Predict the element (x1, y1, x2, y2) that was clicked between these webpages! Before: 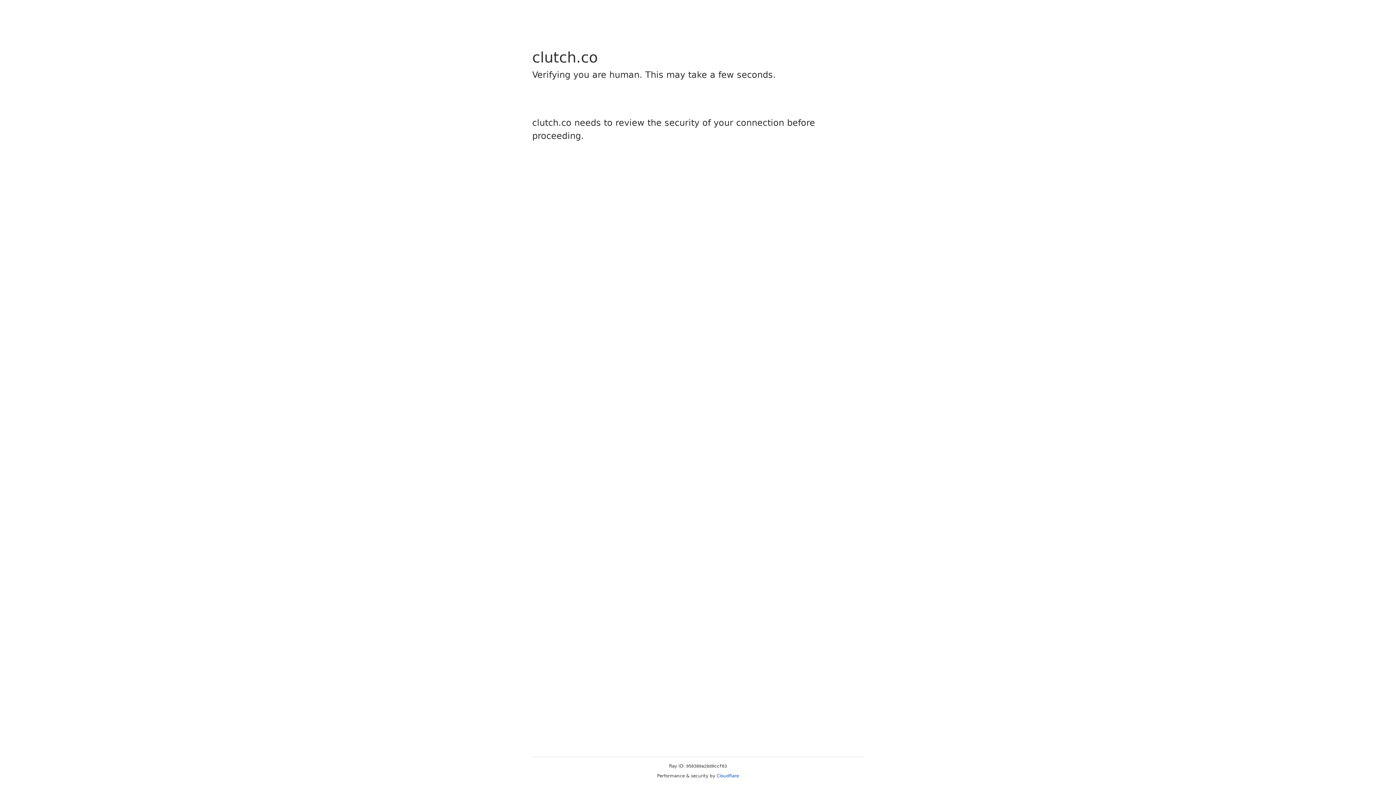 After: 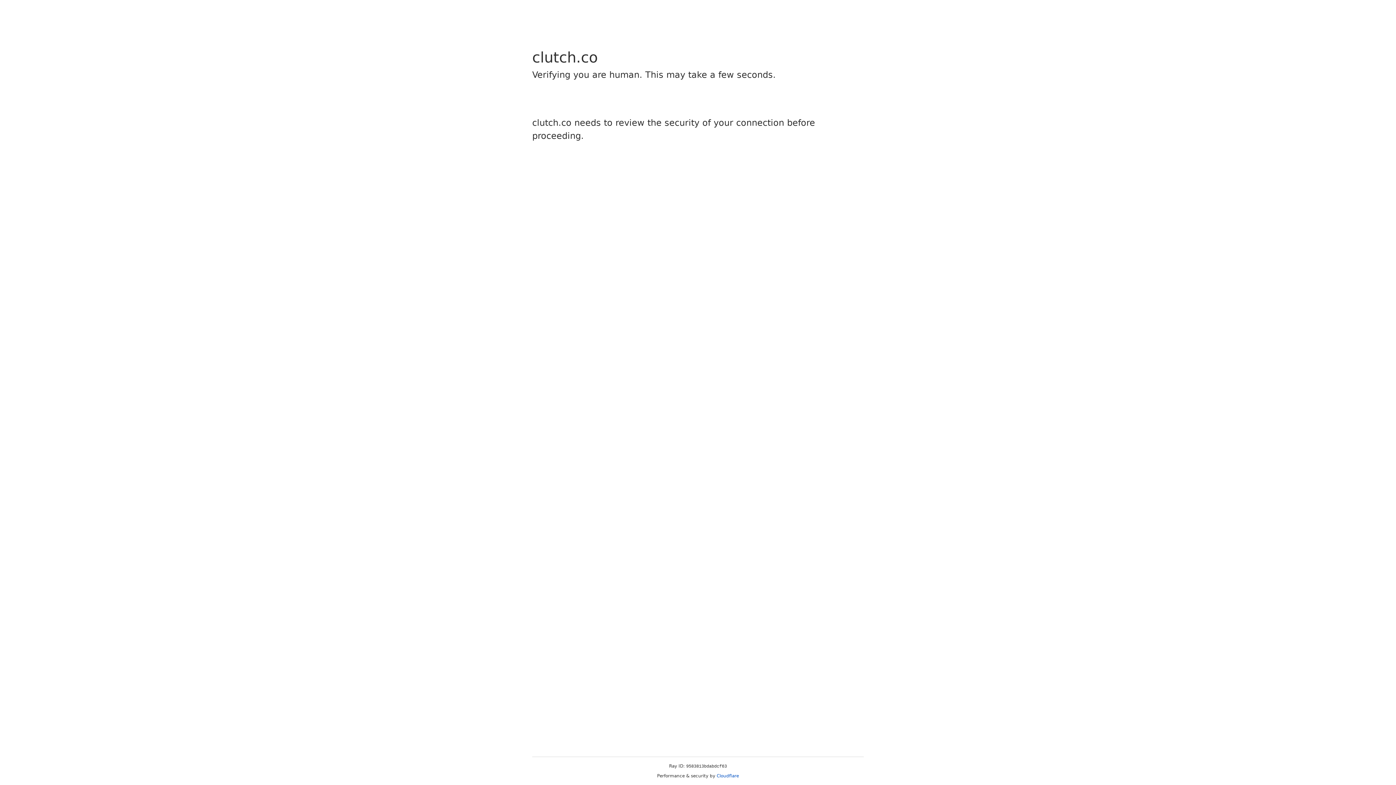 Action: bbox: (716, 773, 739, 778) label: Cloudflare